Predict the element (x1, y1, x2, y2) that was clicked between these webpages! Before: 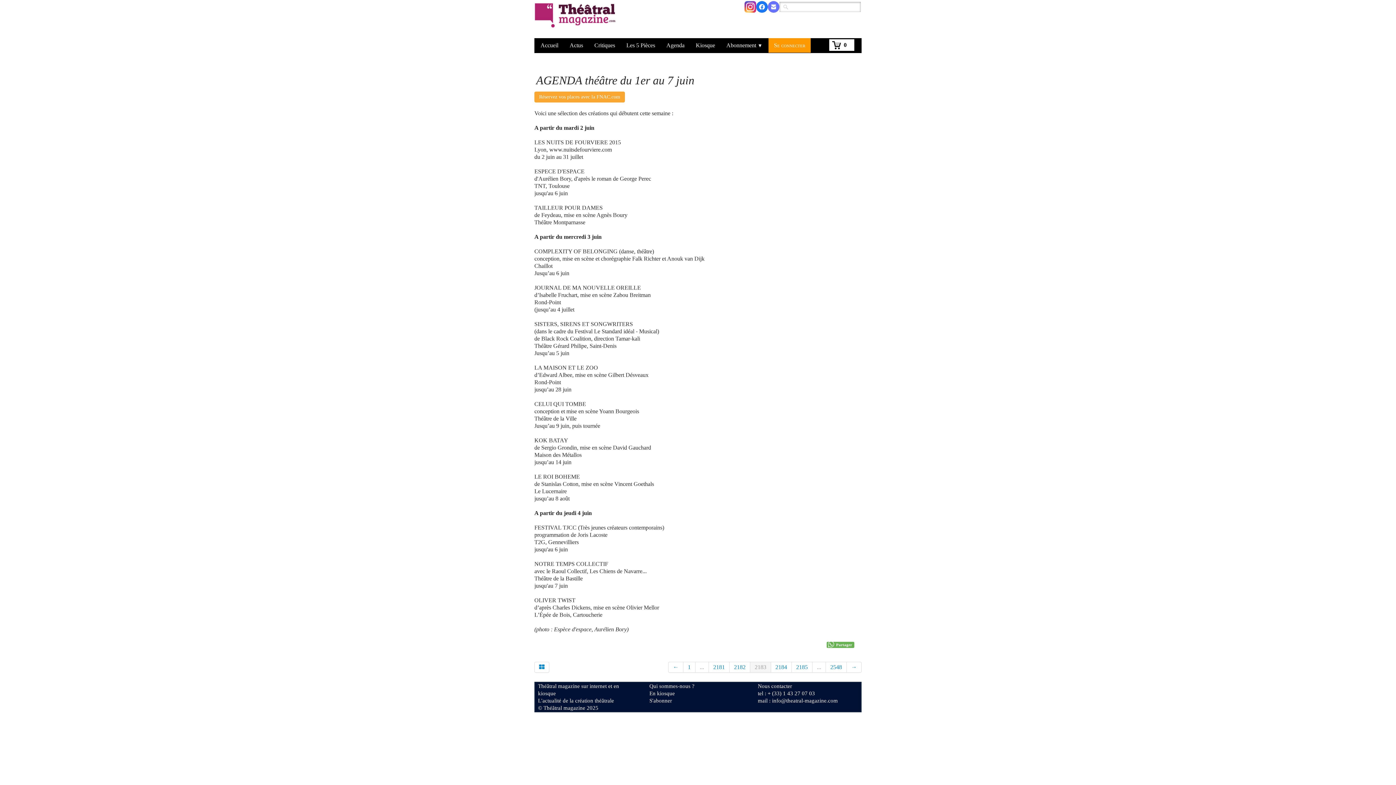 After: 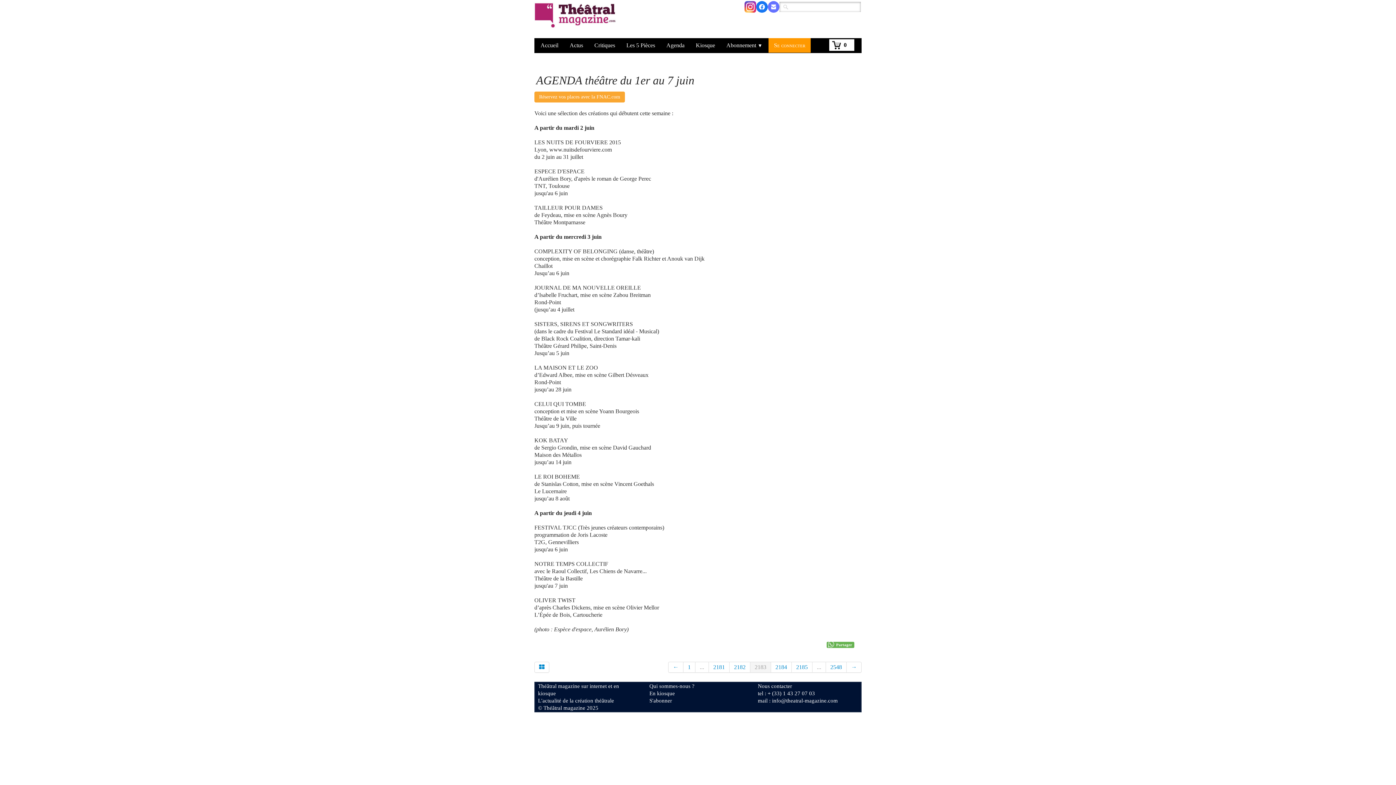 Action: bbox: (750, 662, 771, 673) label: 2183